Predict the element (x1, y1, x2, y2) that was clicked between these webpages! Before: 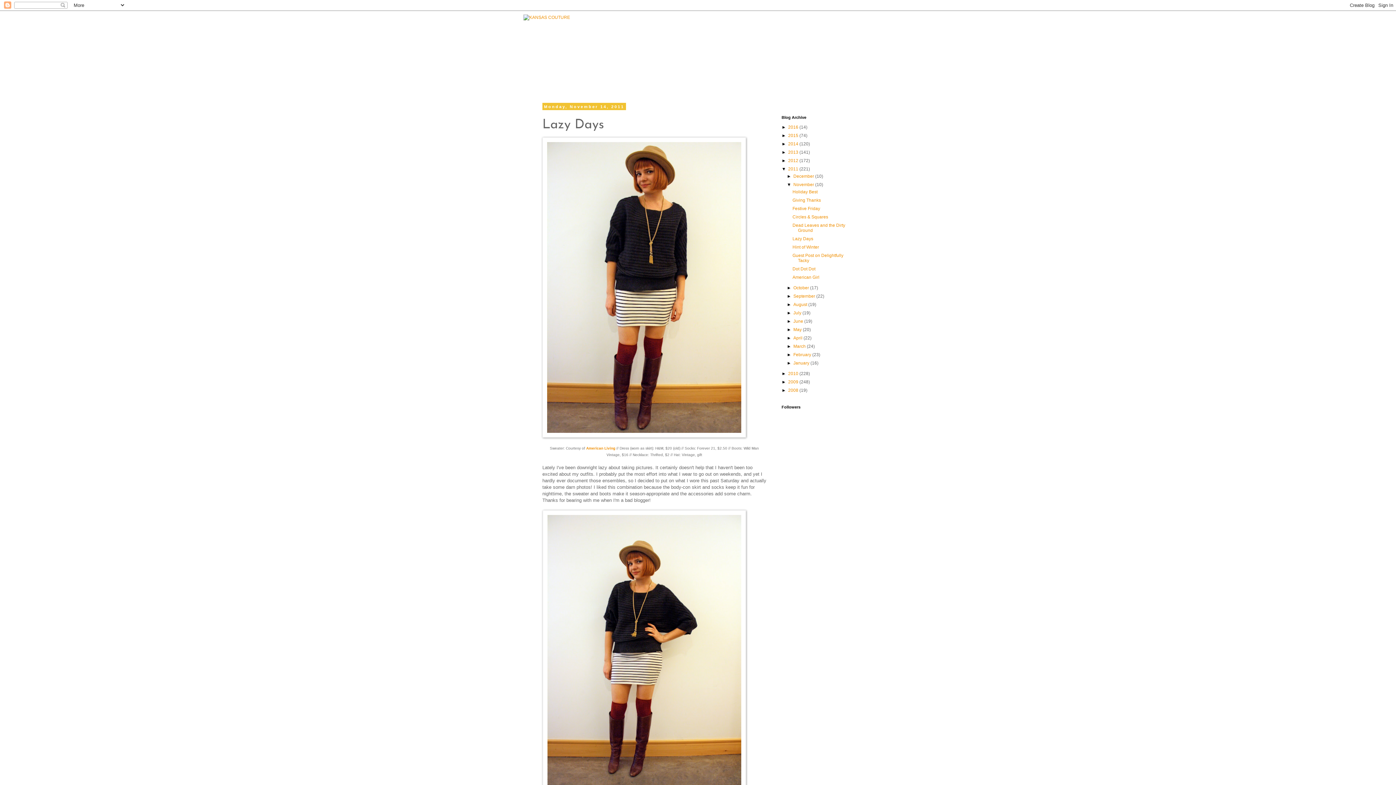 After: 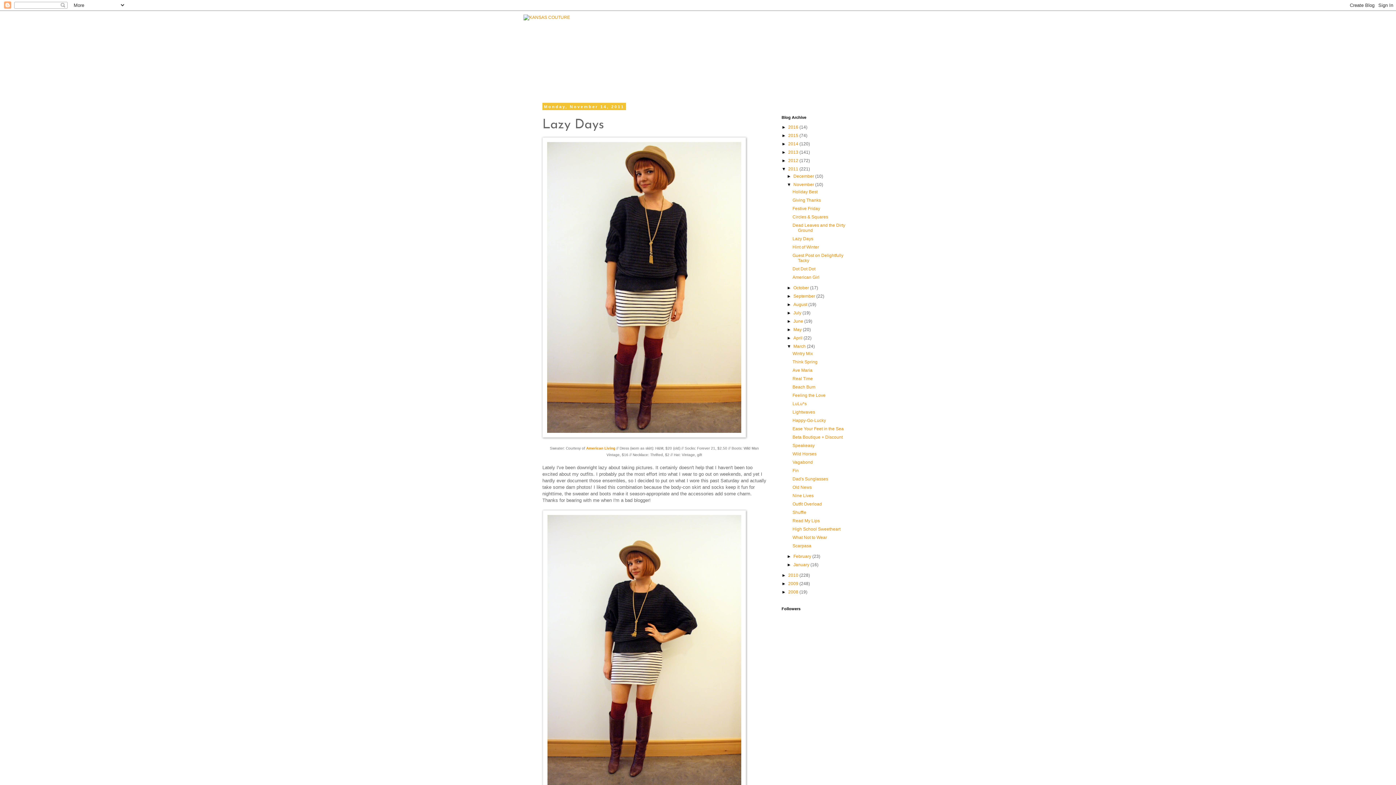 Action: label: ►   bbox: (787, 344, 793, 349)